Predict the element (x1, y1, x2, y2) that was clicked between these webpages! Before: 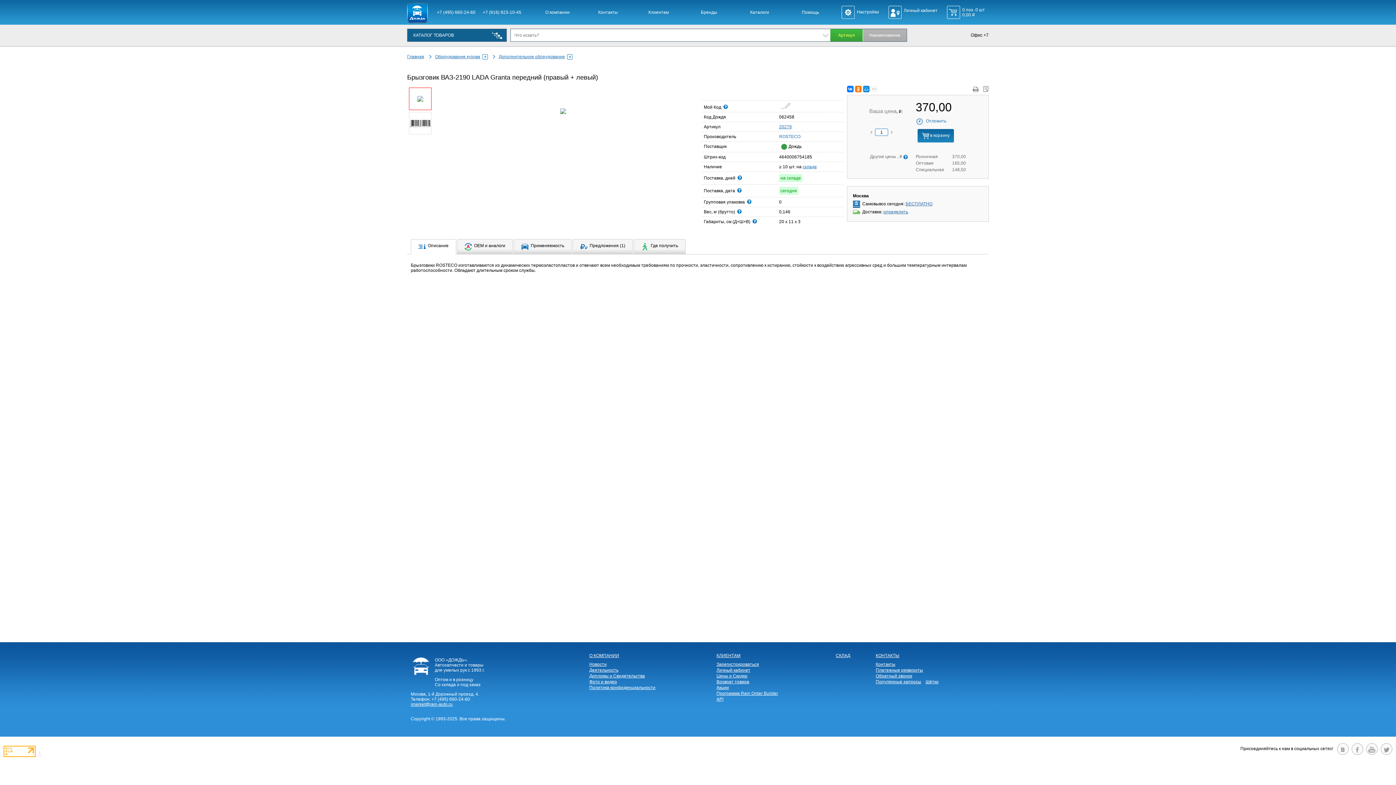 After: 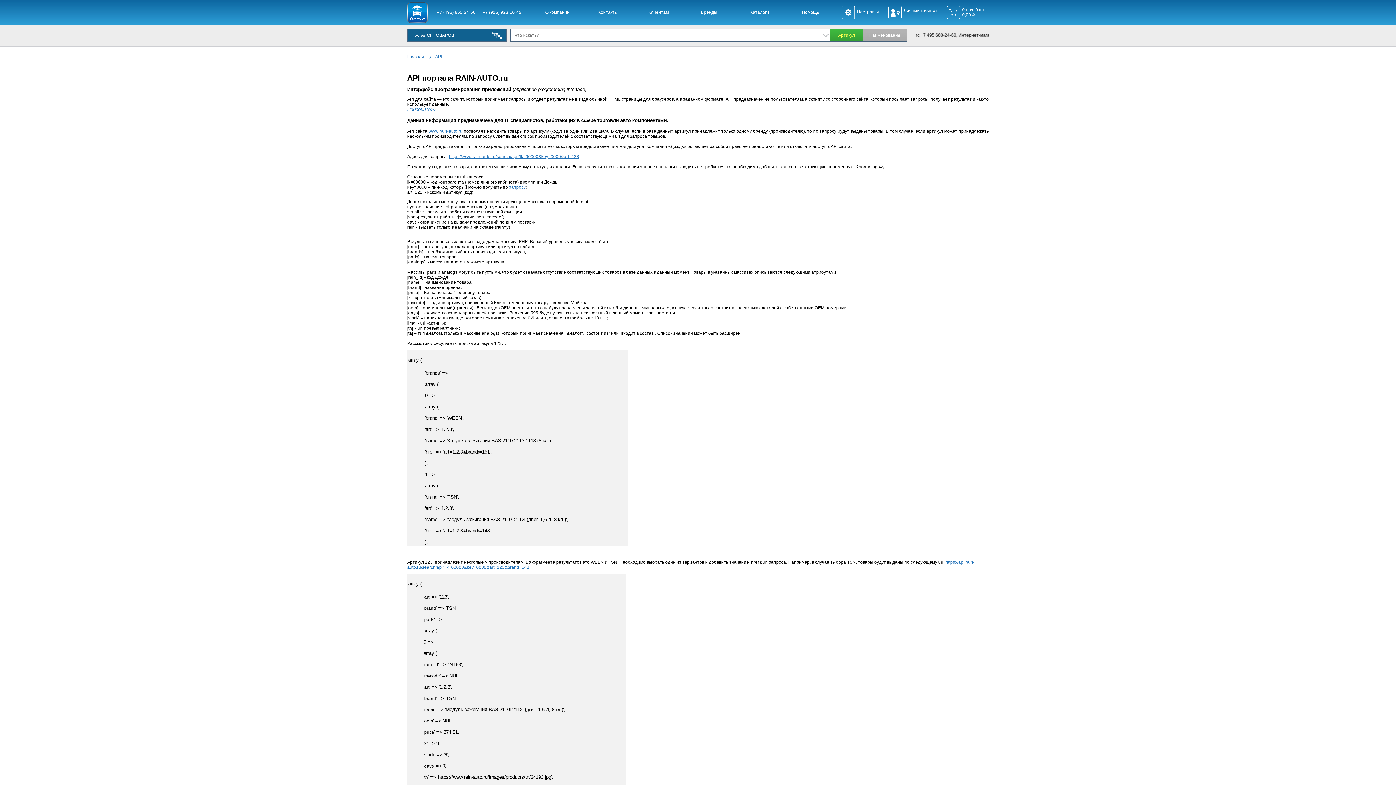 Action: label: API bbox: (716, 697, 723, 702)